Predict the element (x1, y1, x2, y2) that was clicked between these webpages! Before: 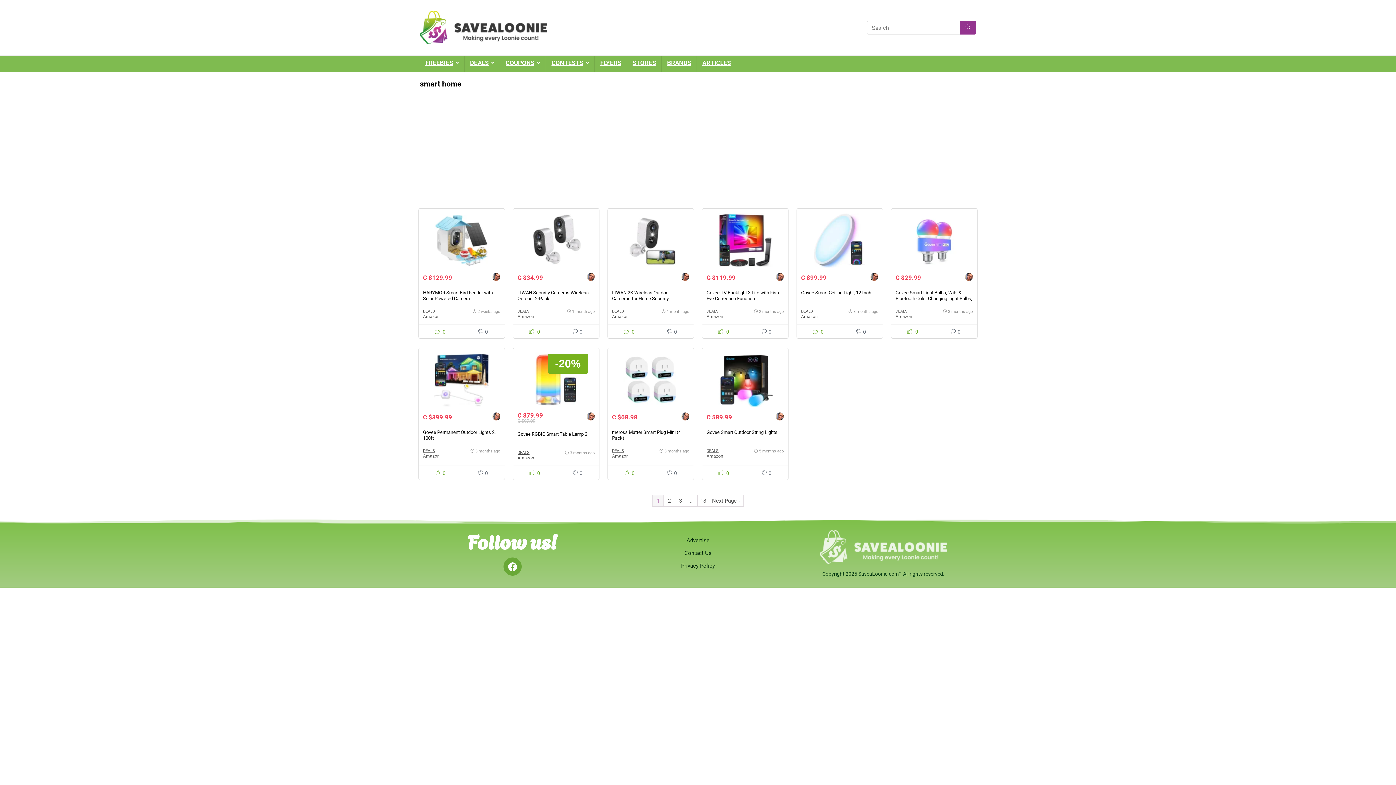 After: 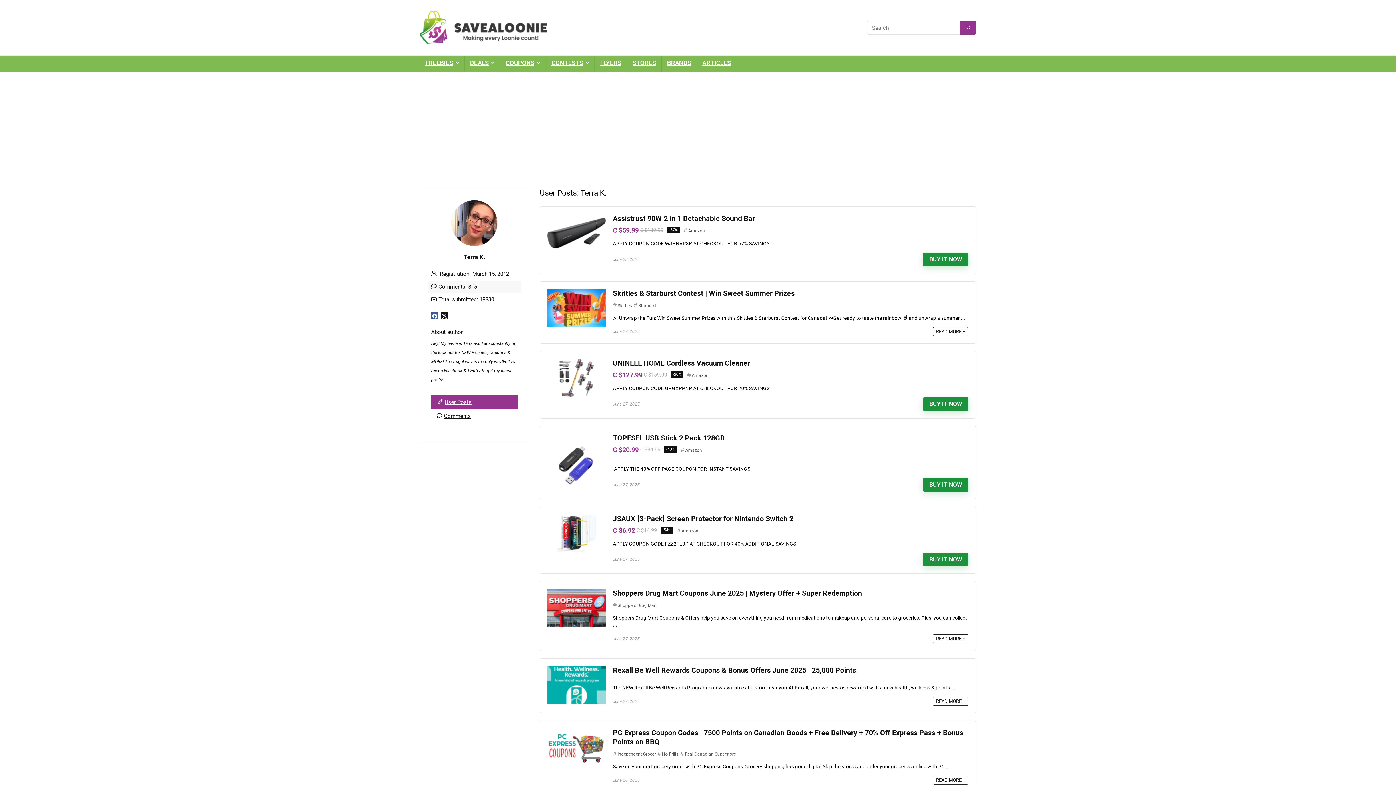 Action: bbox: (681, 414, 689, 421)